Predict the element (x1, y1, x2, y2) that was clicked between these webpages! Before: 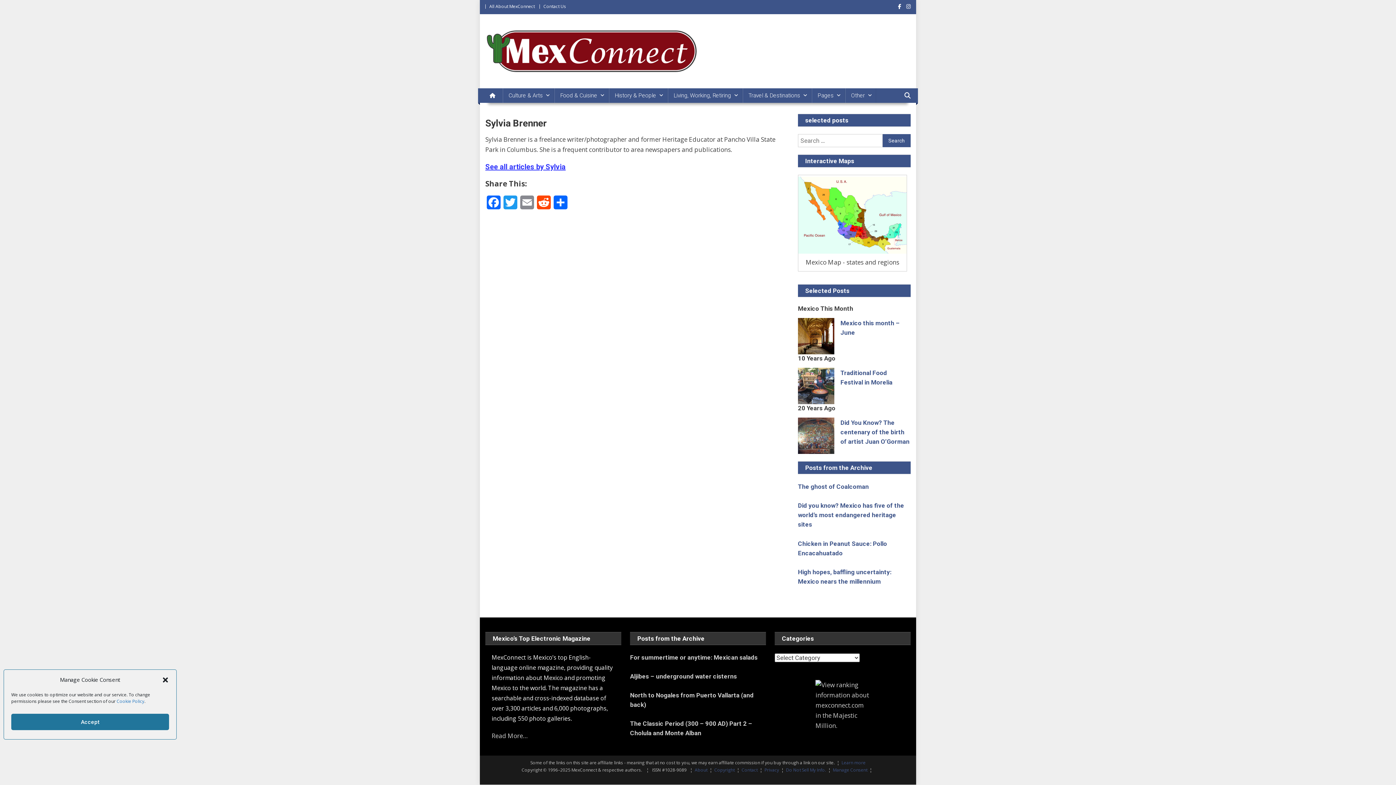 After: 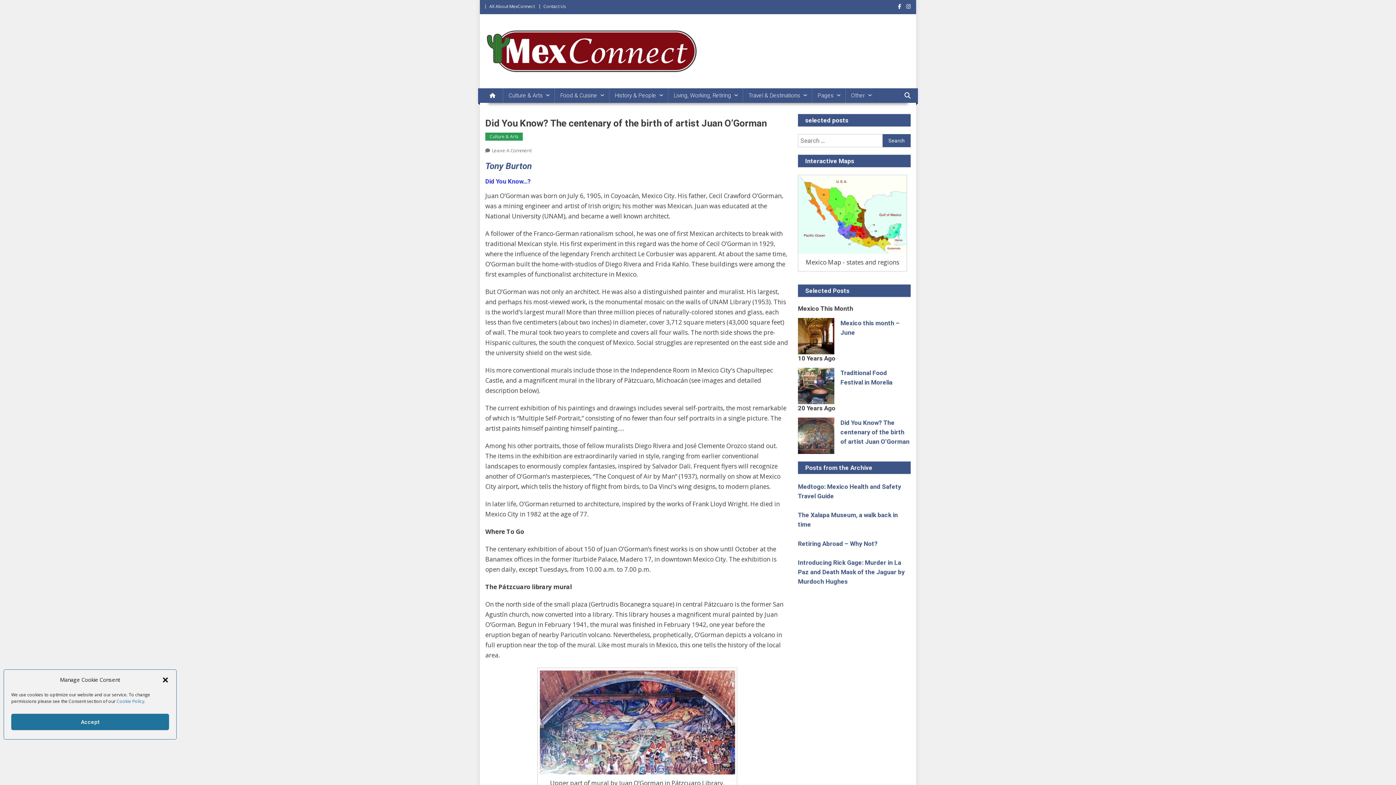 Action: bbox: (798, 417, 834, 454)